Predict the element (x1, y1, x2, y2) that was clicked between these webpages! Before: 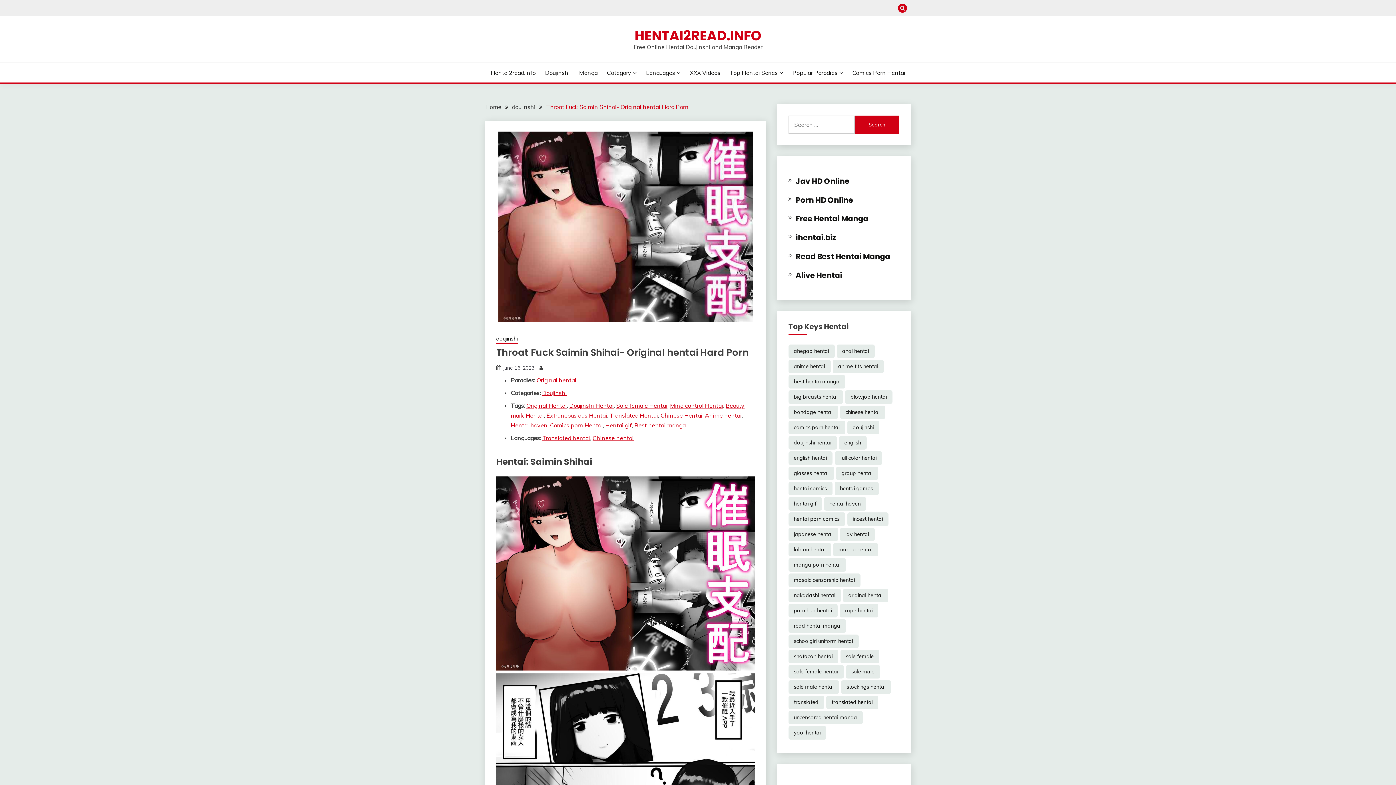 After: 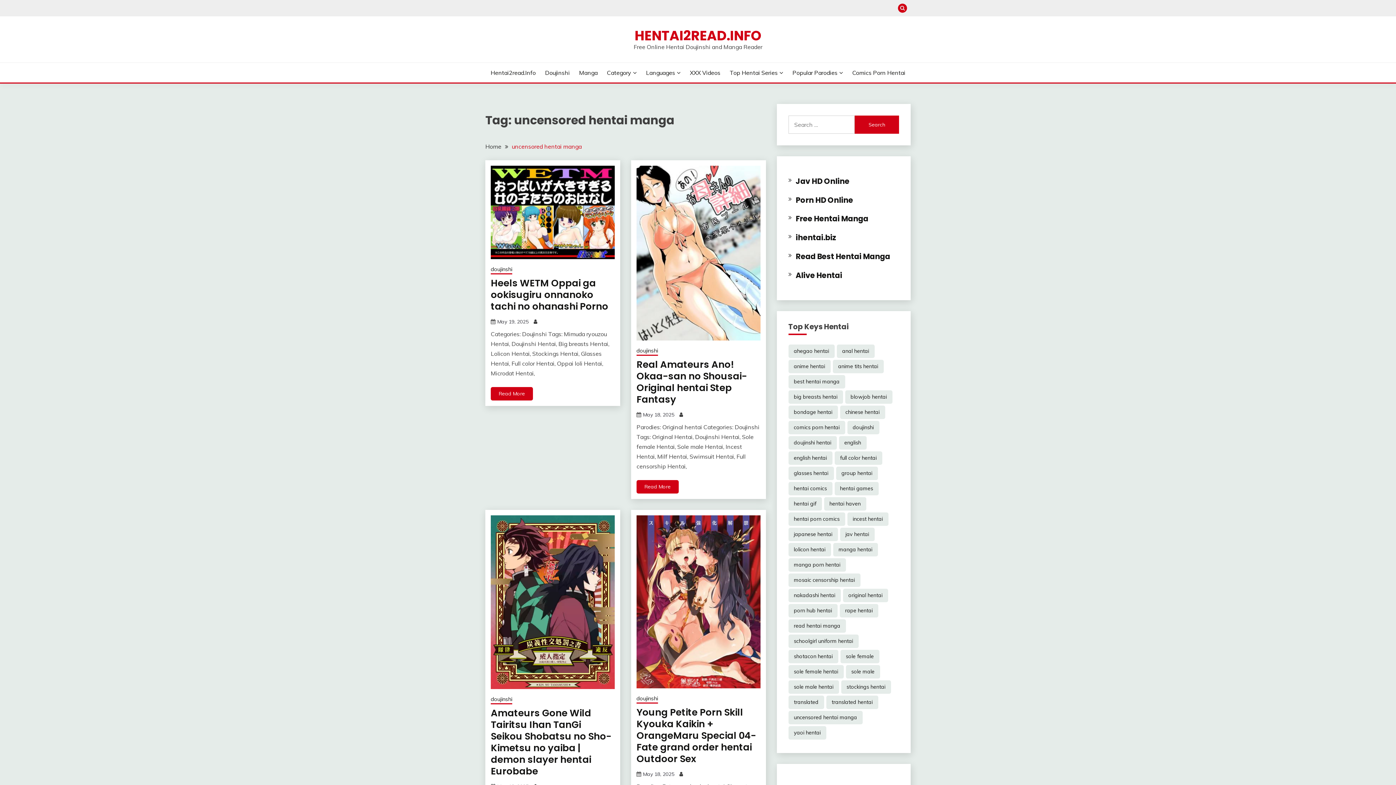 Action: label: uncensored hentai manga (30,316 items) bbox: (788, 711, 862, 724)